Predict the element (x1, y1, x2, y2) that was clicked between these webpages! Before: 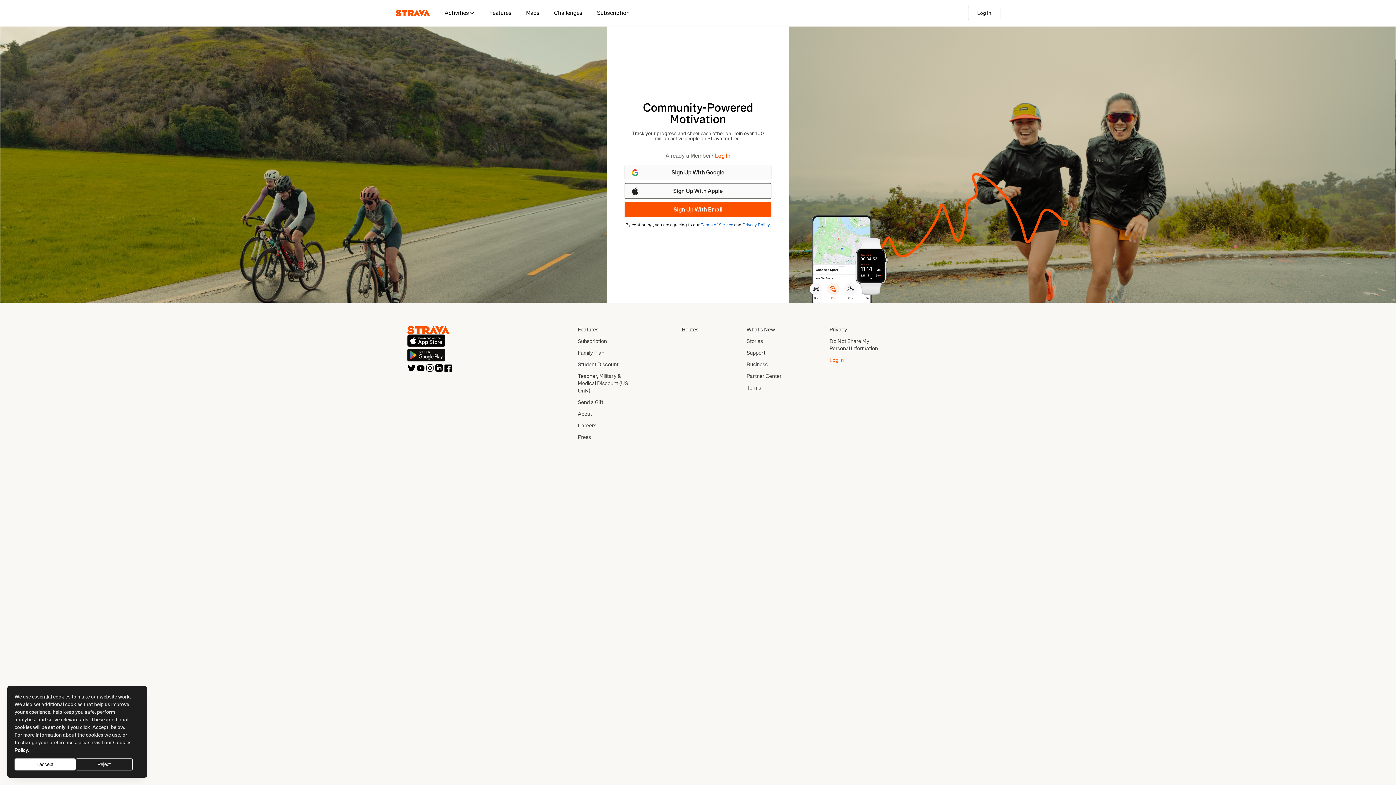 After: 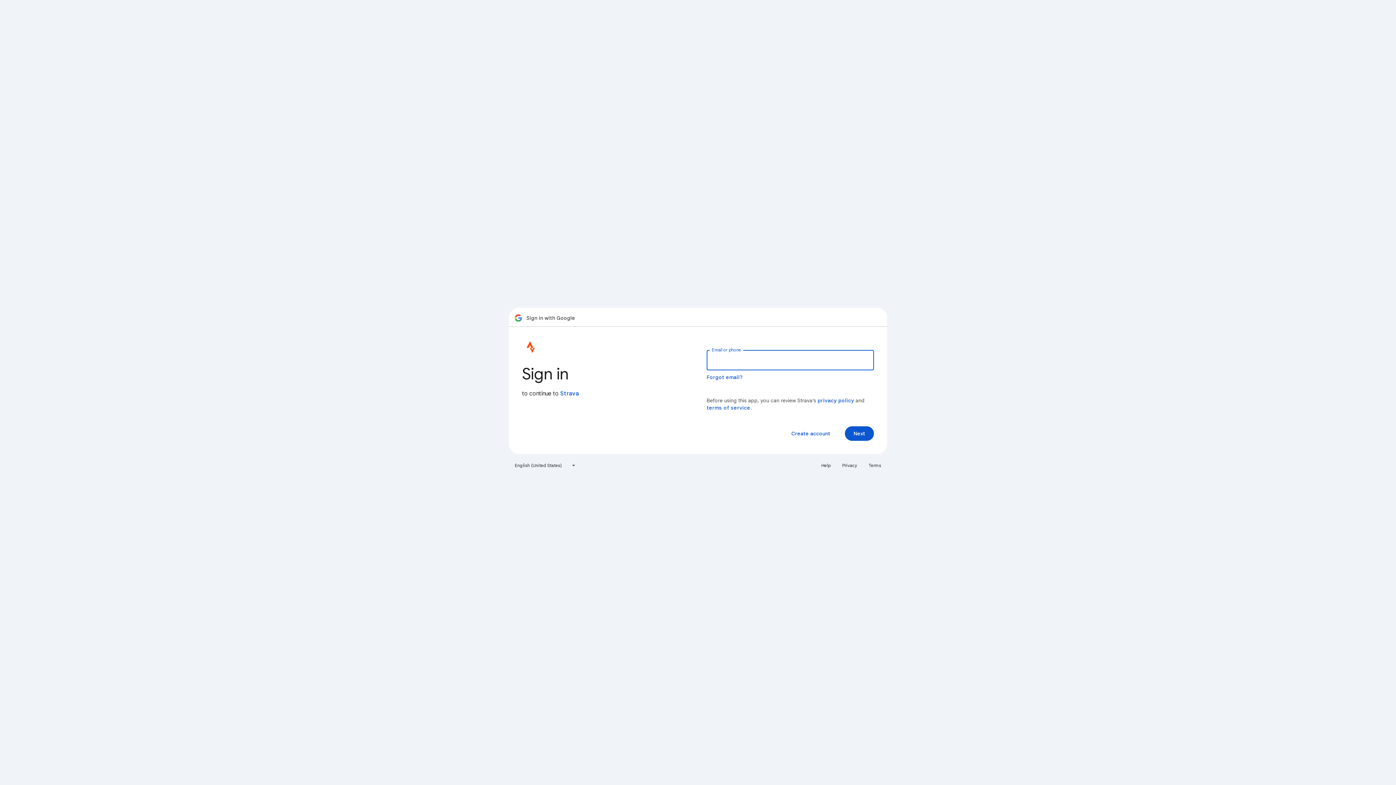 Action: bbox: (624, 164, 771, 180) label: Sign Up With Google